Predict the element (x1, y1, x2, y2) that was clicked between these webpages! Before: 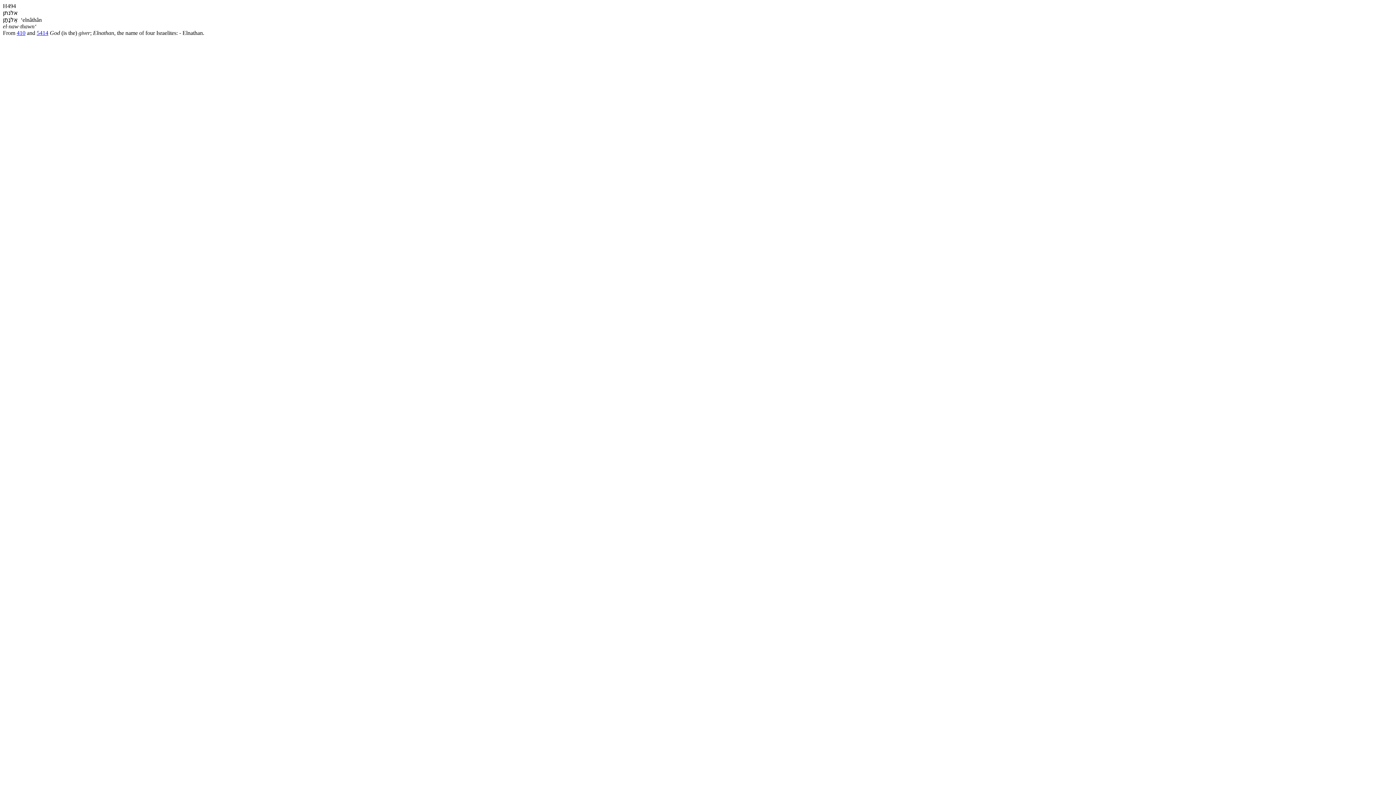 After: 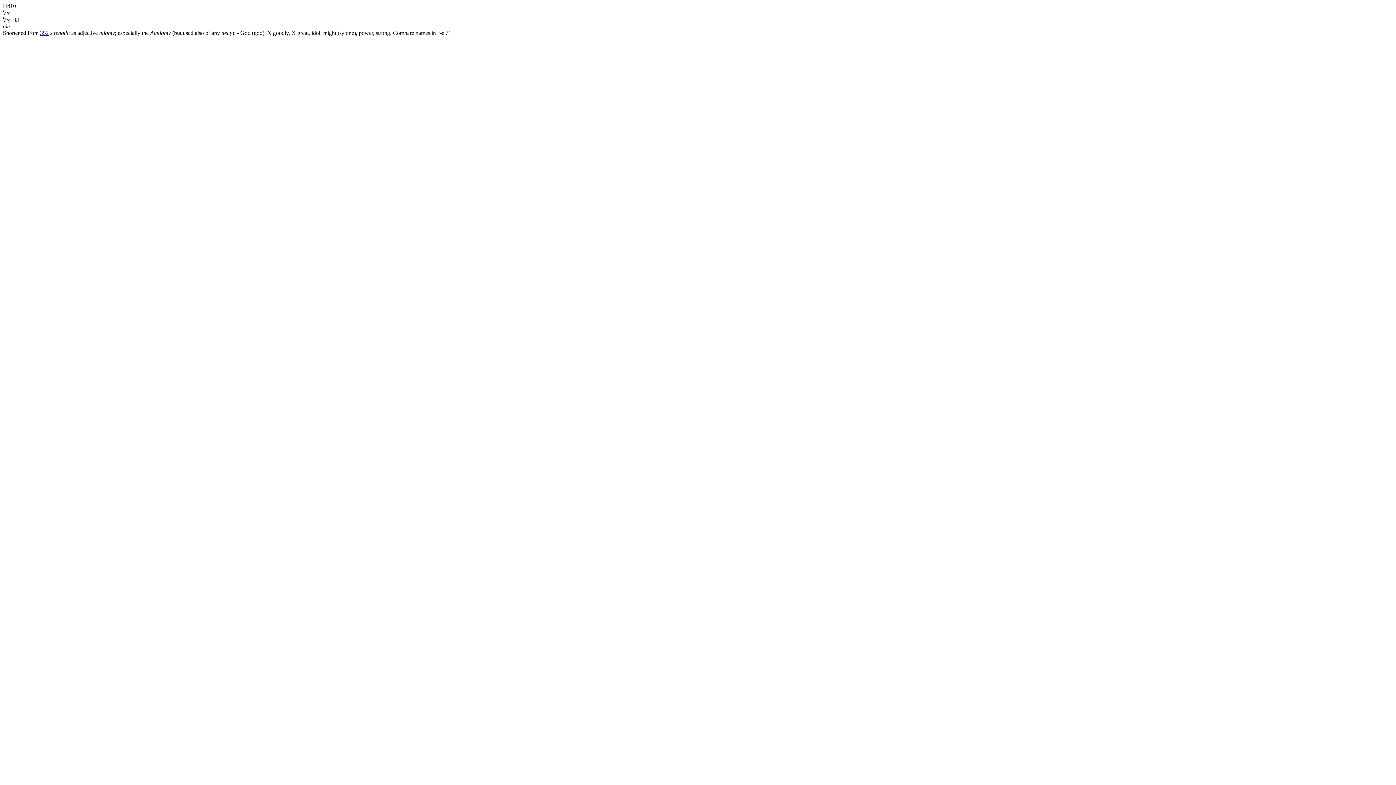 Action: bbox: (16, 29, 25, 36) label: 410